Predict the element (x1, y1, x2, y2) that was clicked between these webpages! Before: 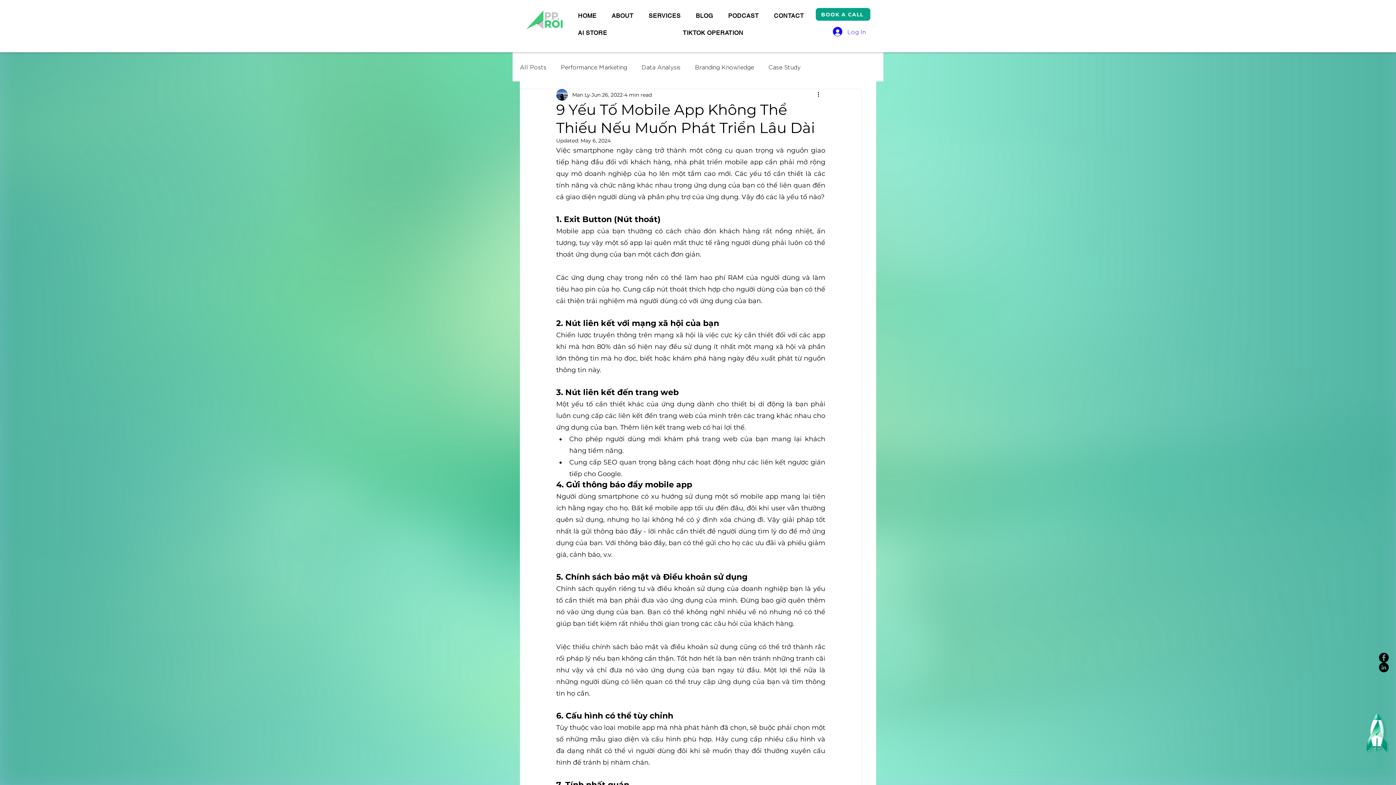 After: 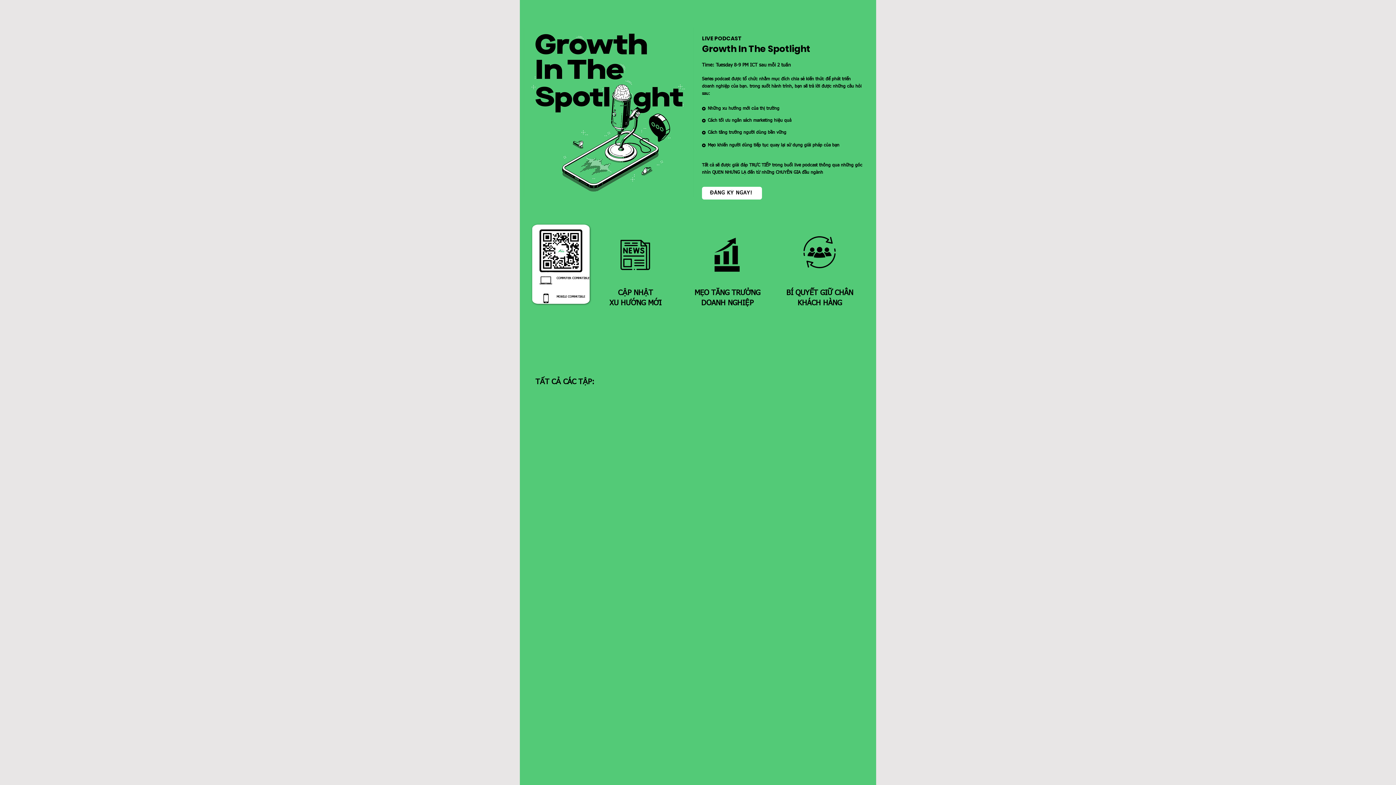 Action: label: PODCAST bbox: (724, 8, 767, 22)